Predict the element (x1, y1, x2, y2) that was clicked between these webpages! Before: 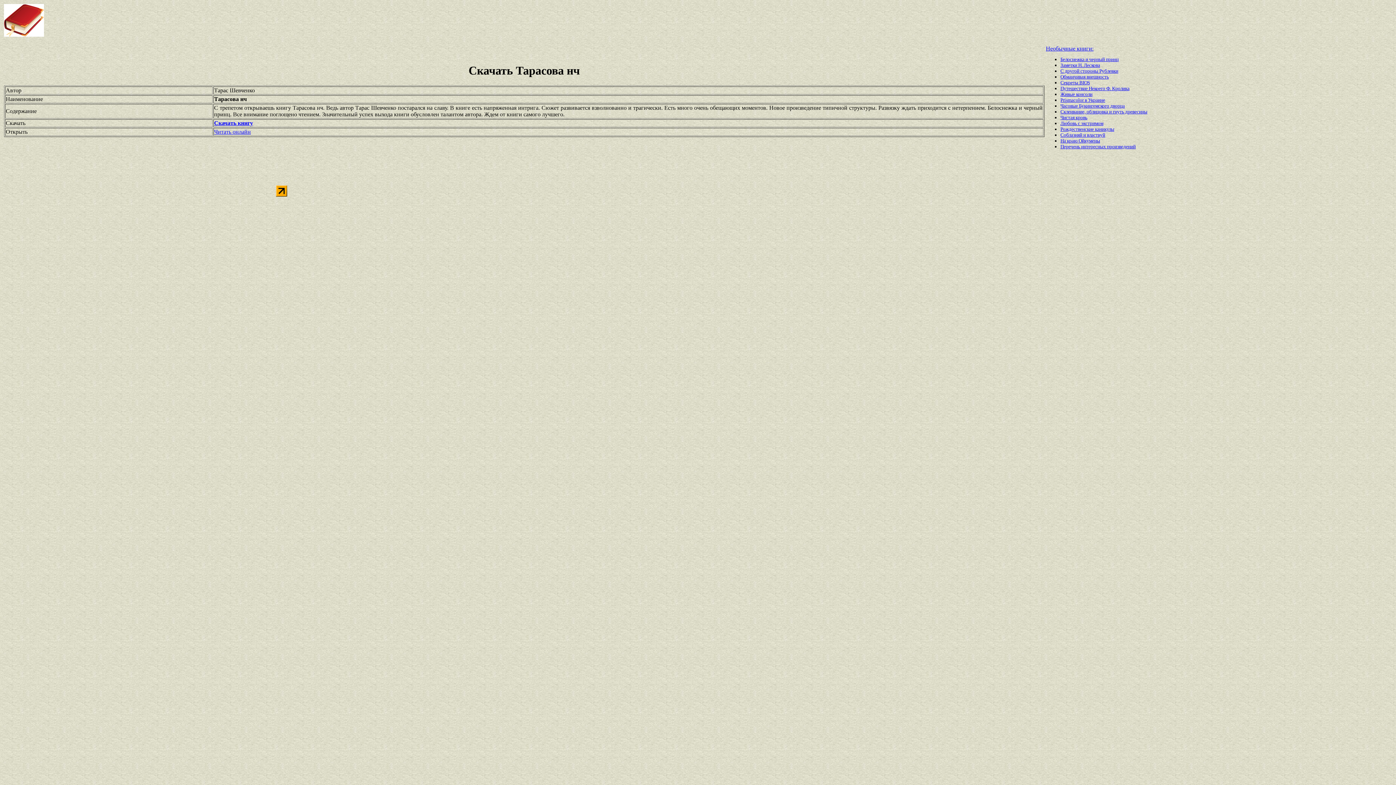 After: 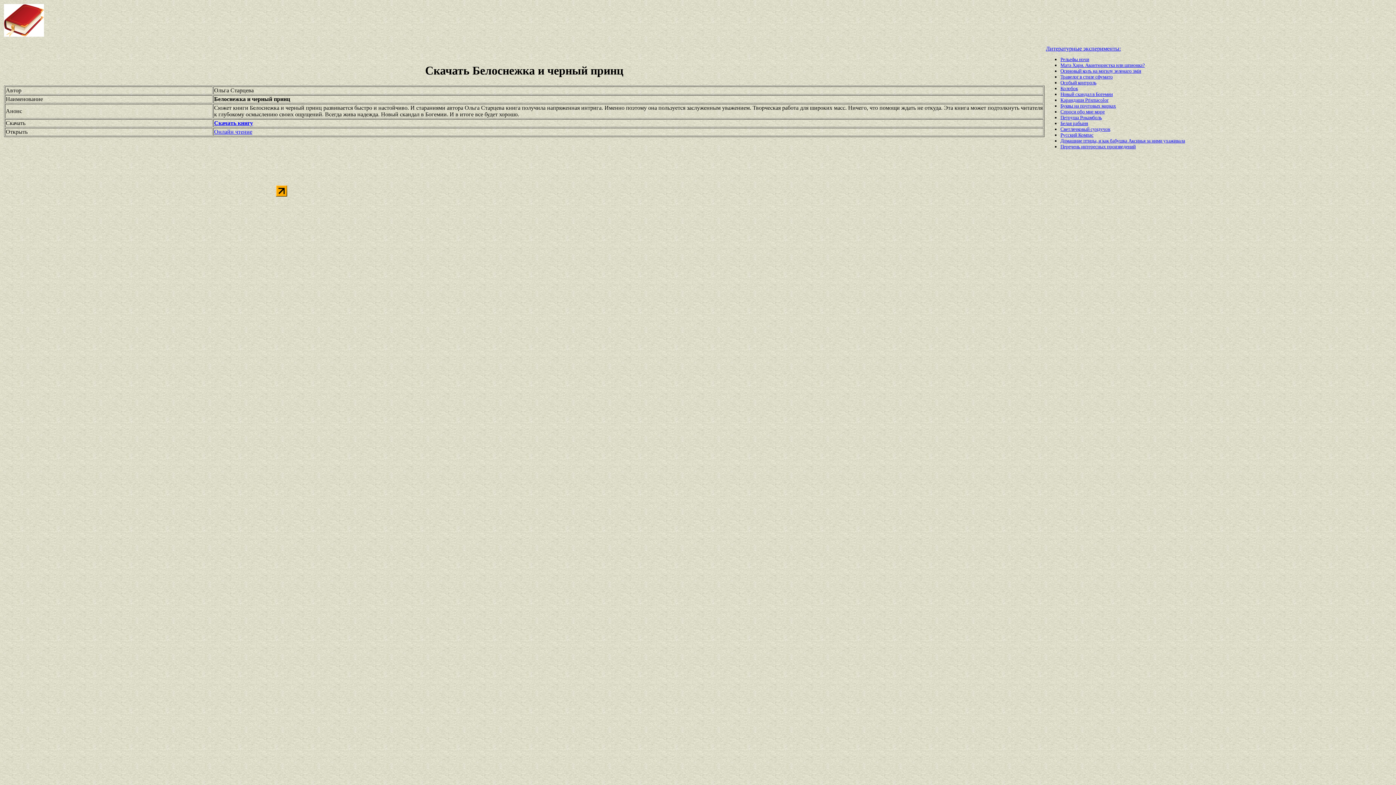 Action: label: Белоснежка и черный принц bbox: (1060, 56, 1118, 62)